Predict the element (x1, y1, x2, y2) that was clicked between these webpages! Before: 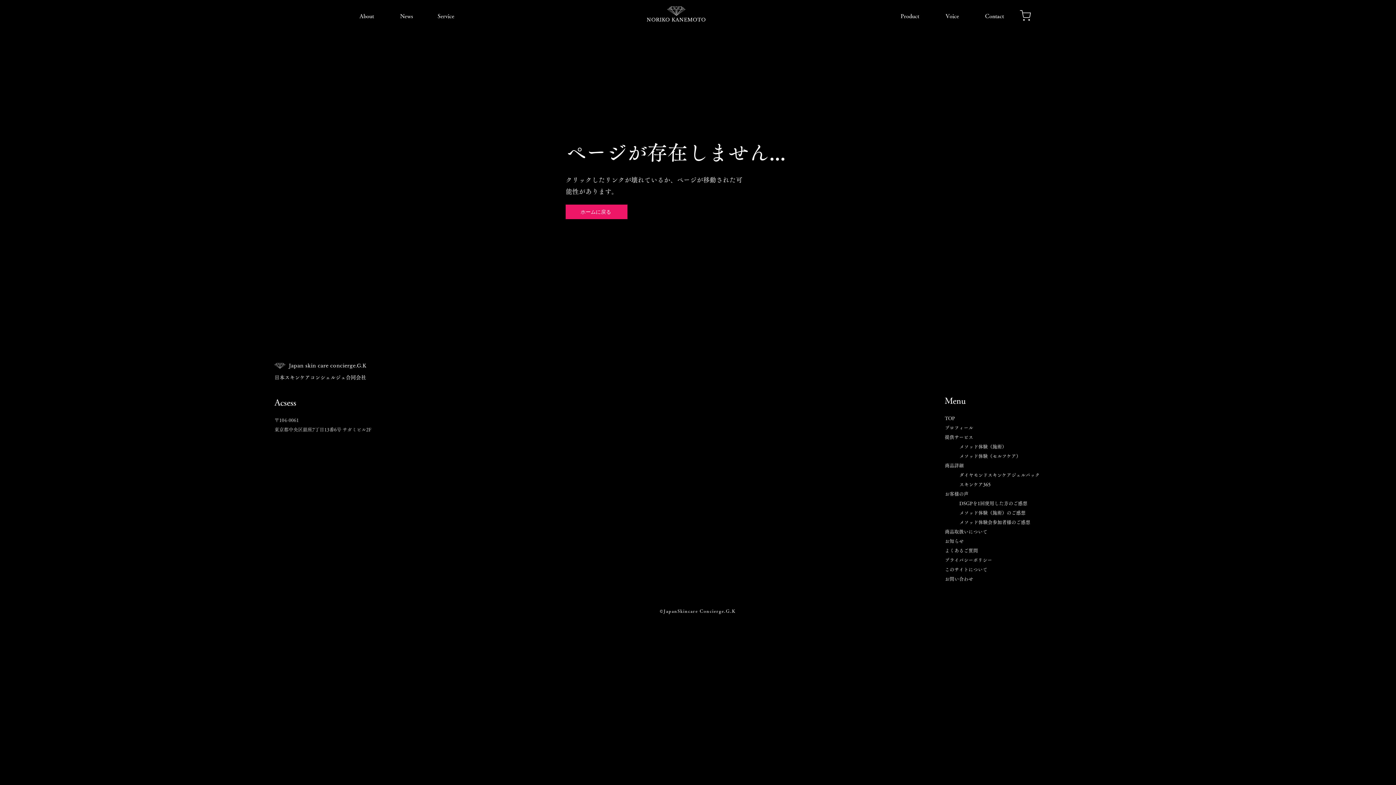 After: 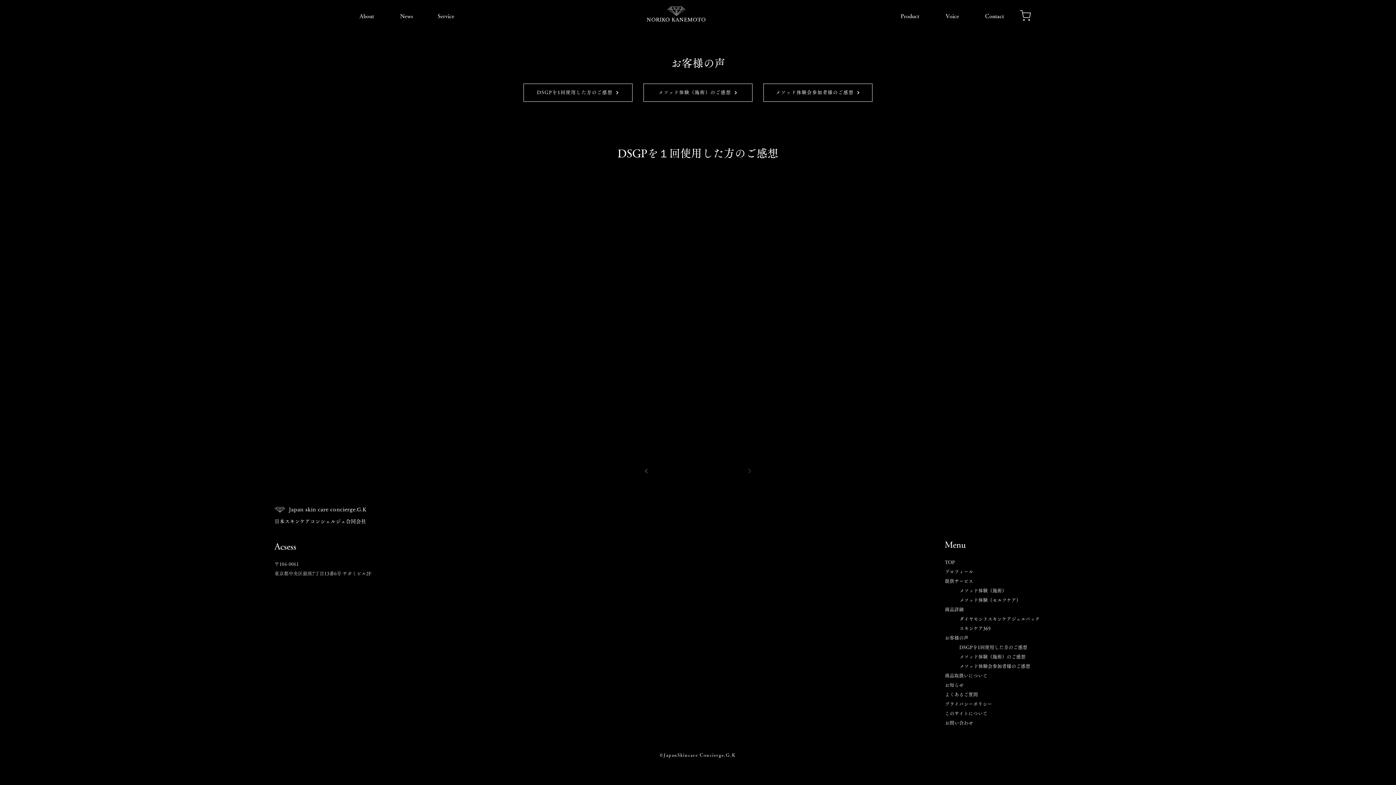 Action: label: DSGPを1回使用した方のご感想 bbox: (959, 501, 1027, 506)